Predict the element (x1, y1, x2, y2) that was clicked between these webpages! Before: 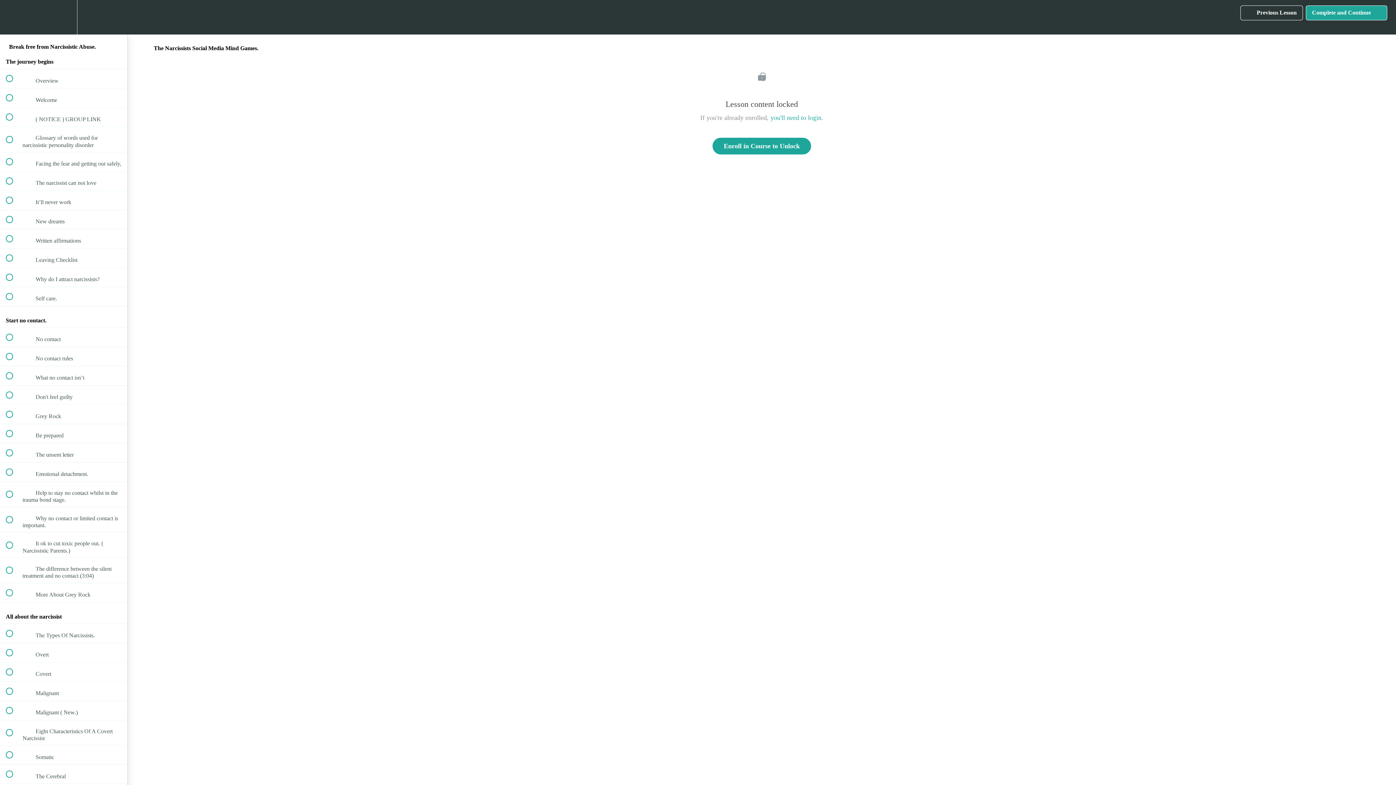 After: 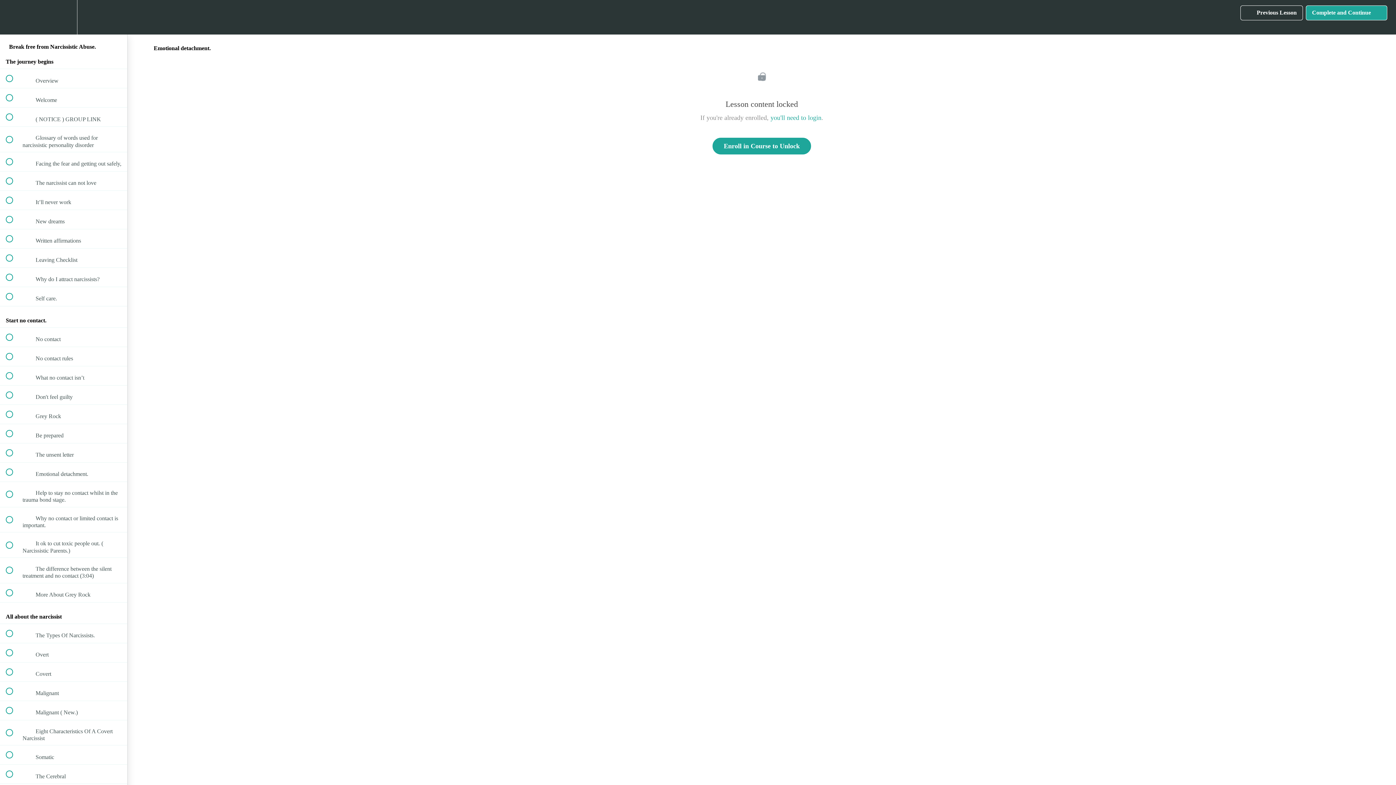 Action: label:  
 Emotional detachment. bbox: (0, 462, 127, 481)